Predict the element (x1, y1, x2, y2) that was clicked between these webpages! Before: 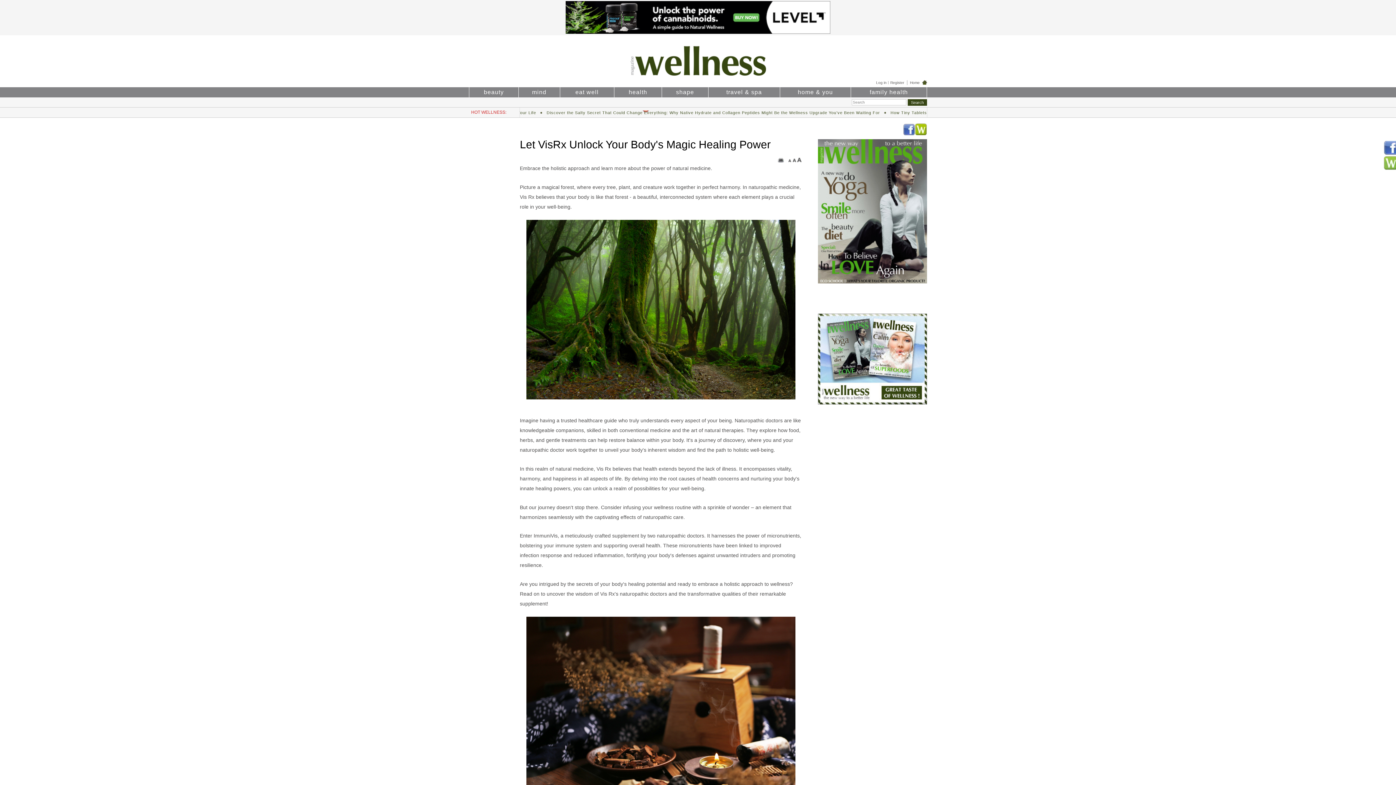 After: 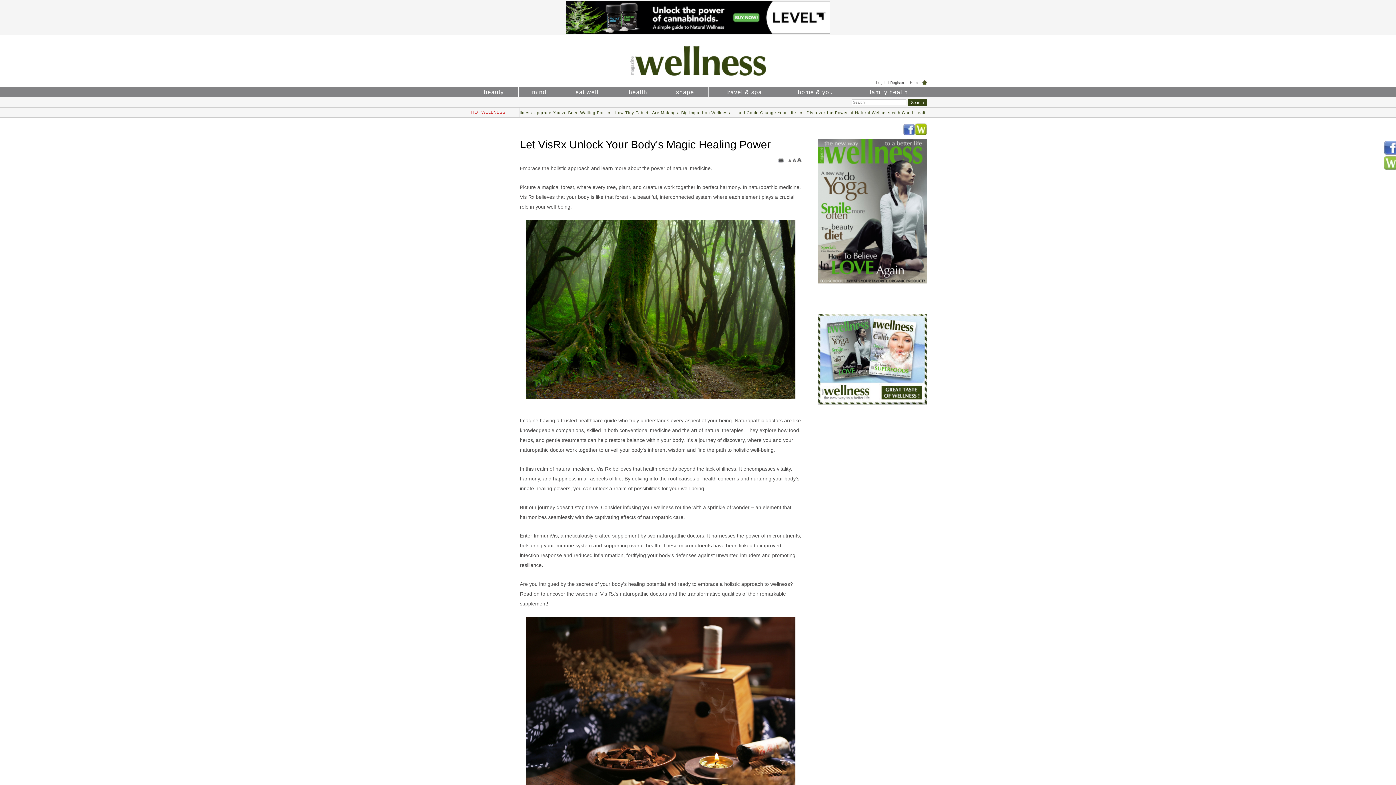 Action: bbox: (903, 123, 915, 135) label: Wellness Facebook